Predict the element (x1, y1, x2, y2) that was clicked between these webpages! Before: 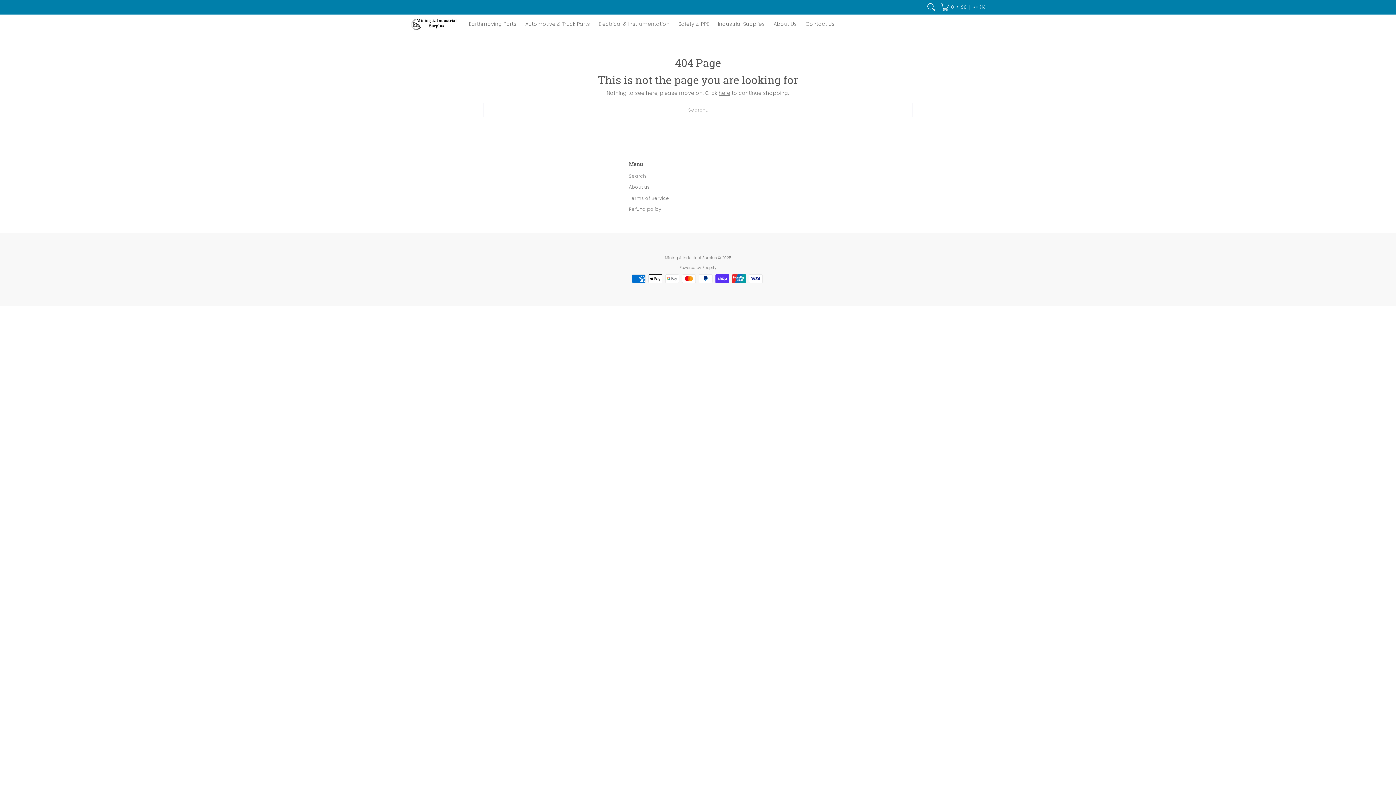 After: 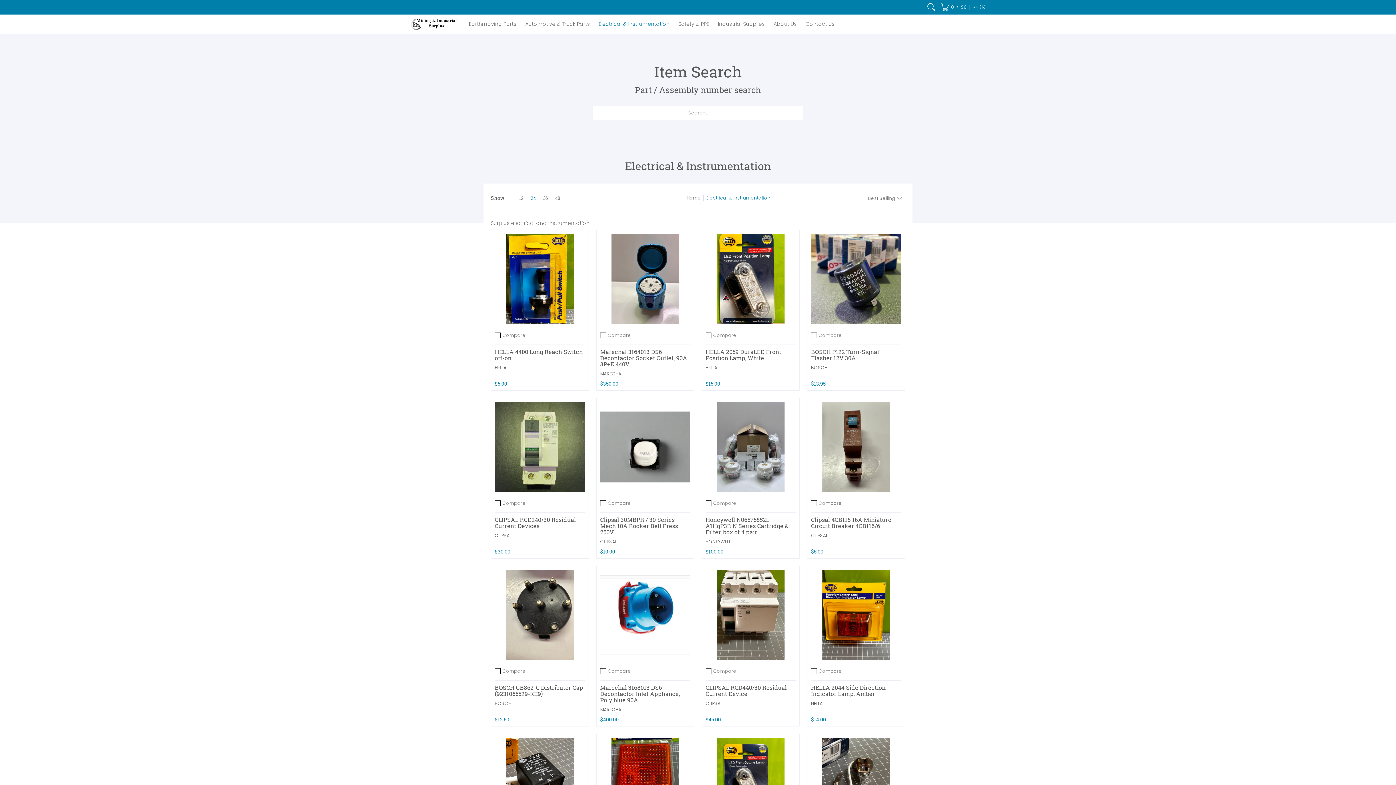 Action: bbox: (595, 14, 673, 33) label: Electrical & Instrumentation